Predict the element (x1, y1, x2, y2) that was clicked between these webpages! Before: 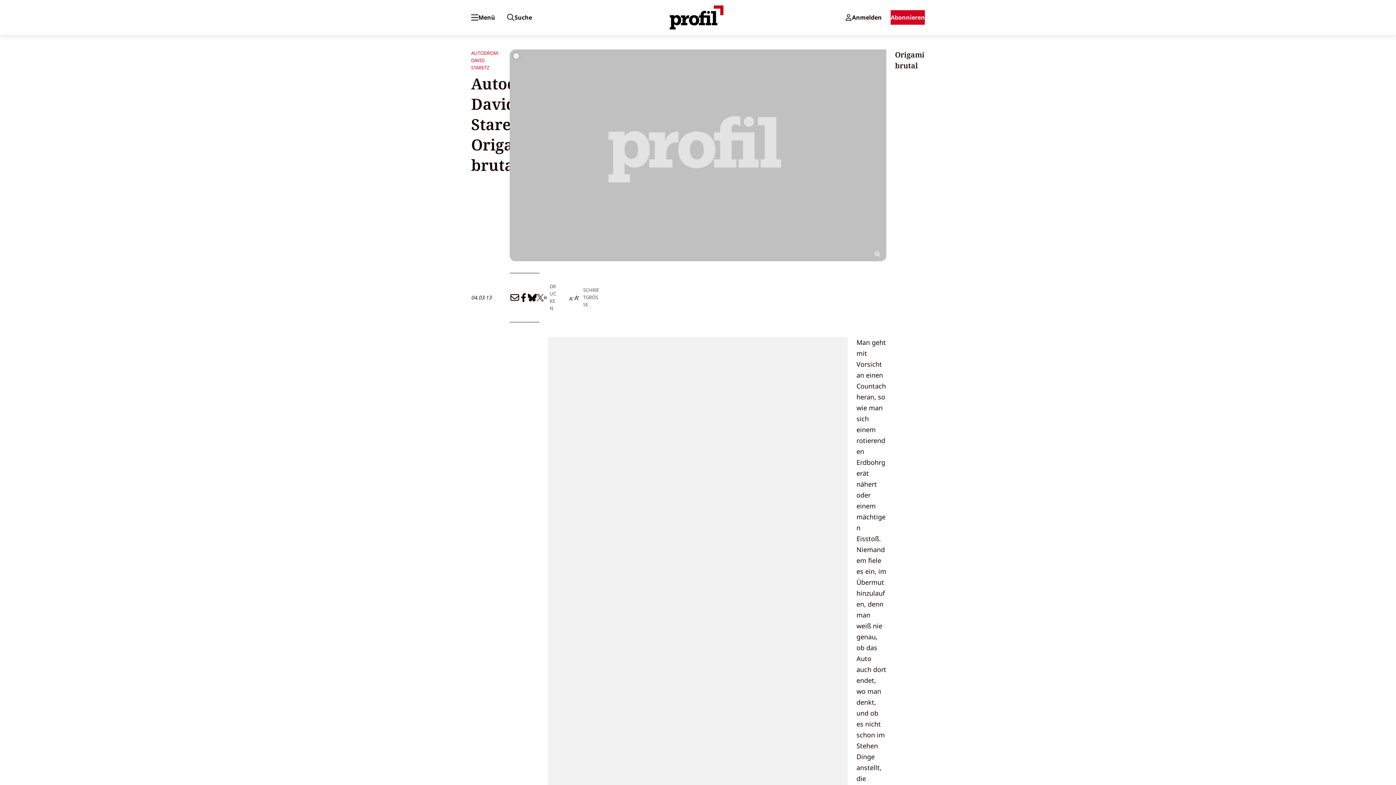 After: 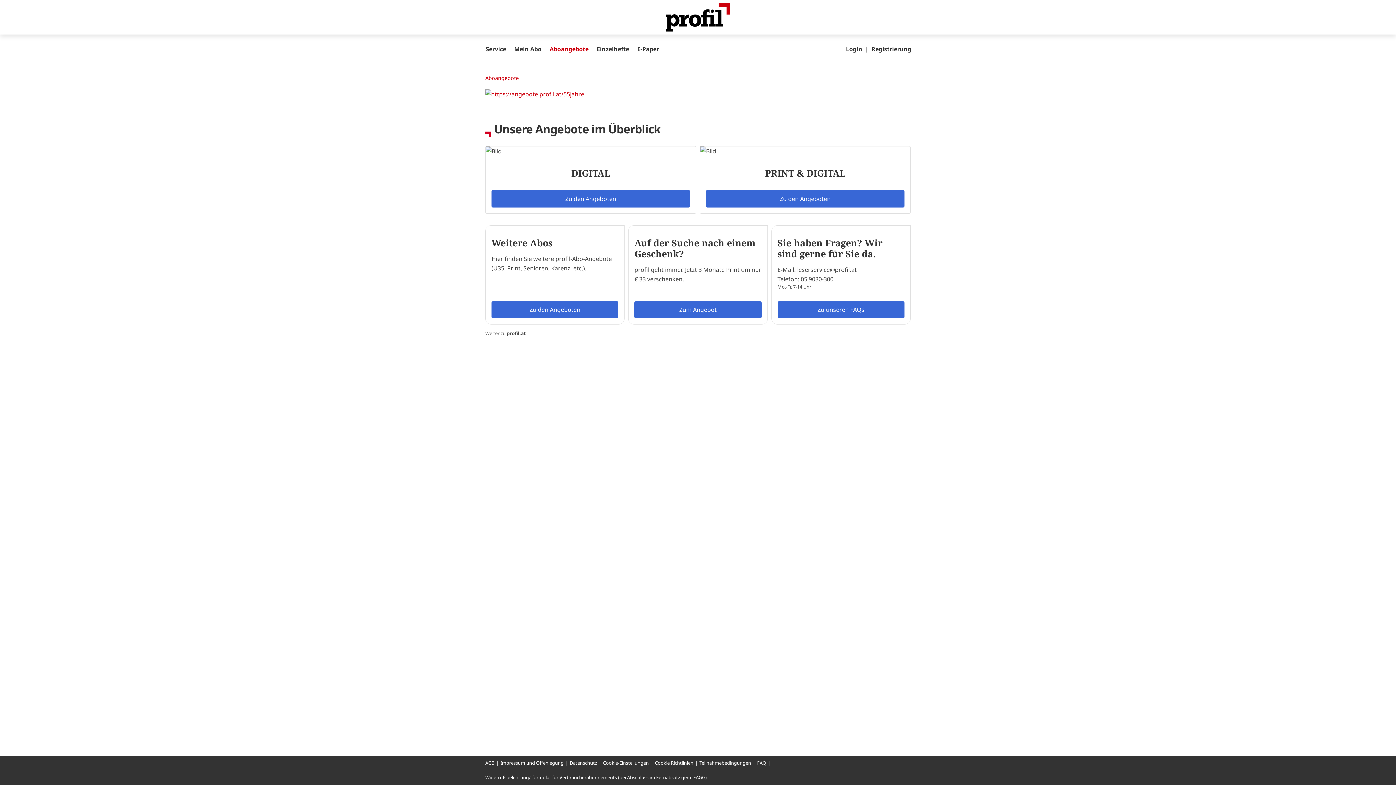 Action: bbox: (890, 10, 925, 24) label: Abonnieren